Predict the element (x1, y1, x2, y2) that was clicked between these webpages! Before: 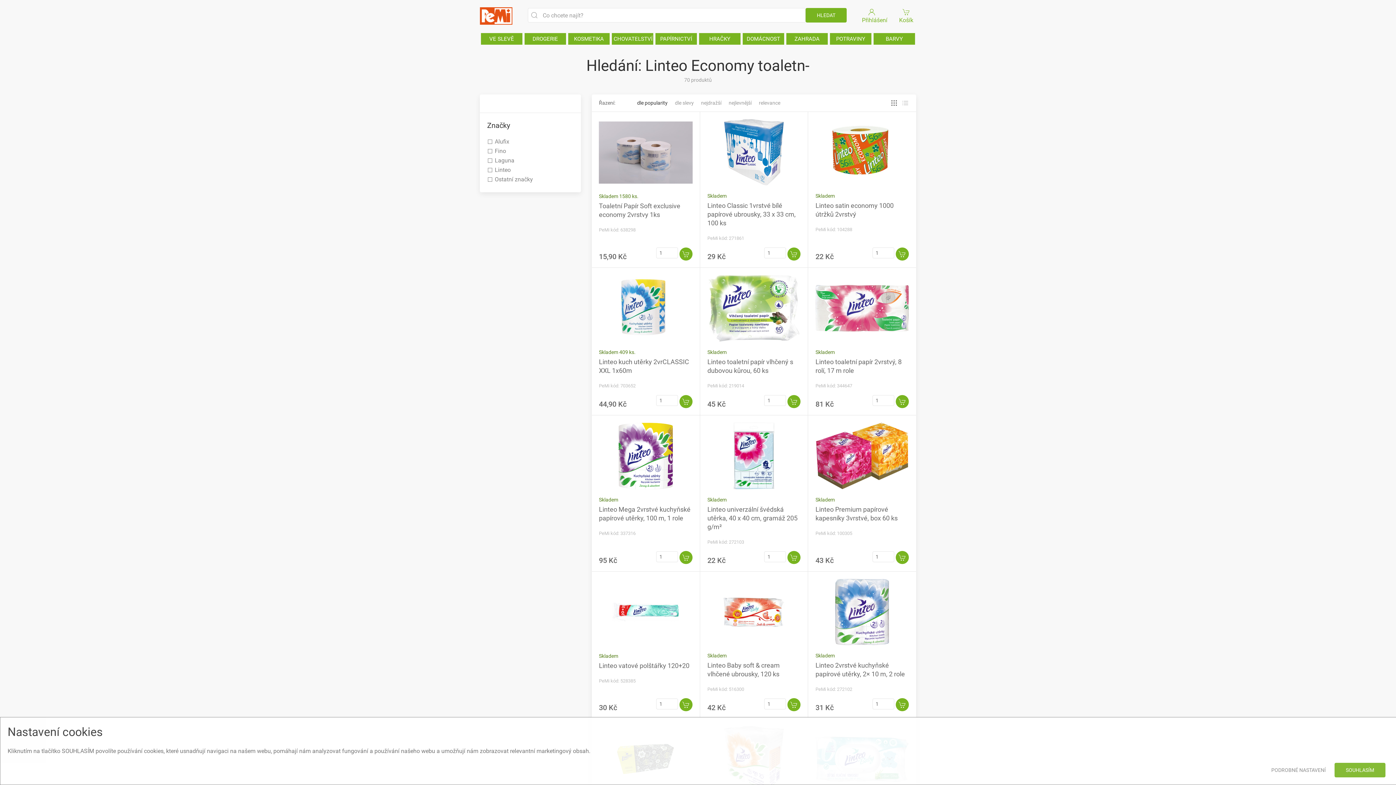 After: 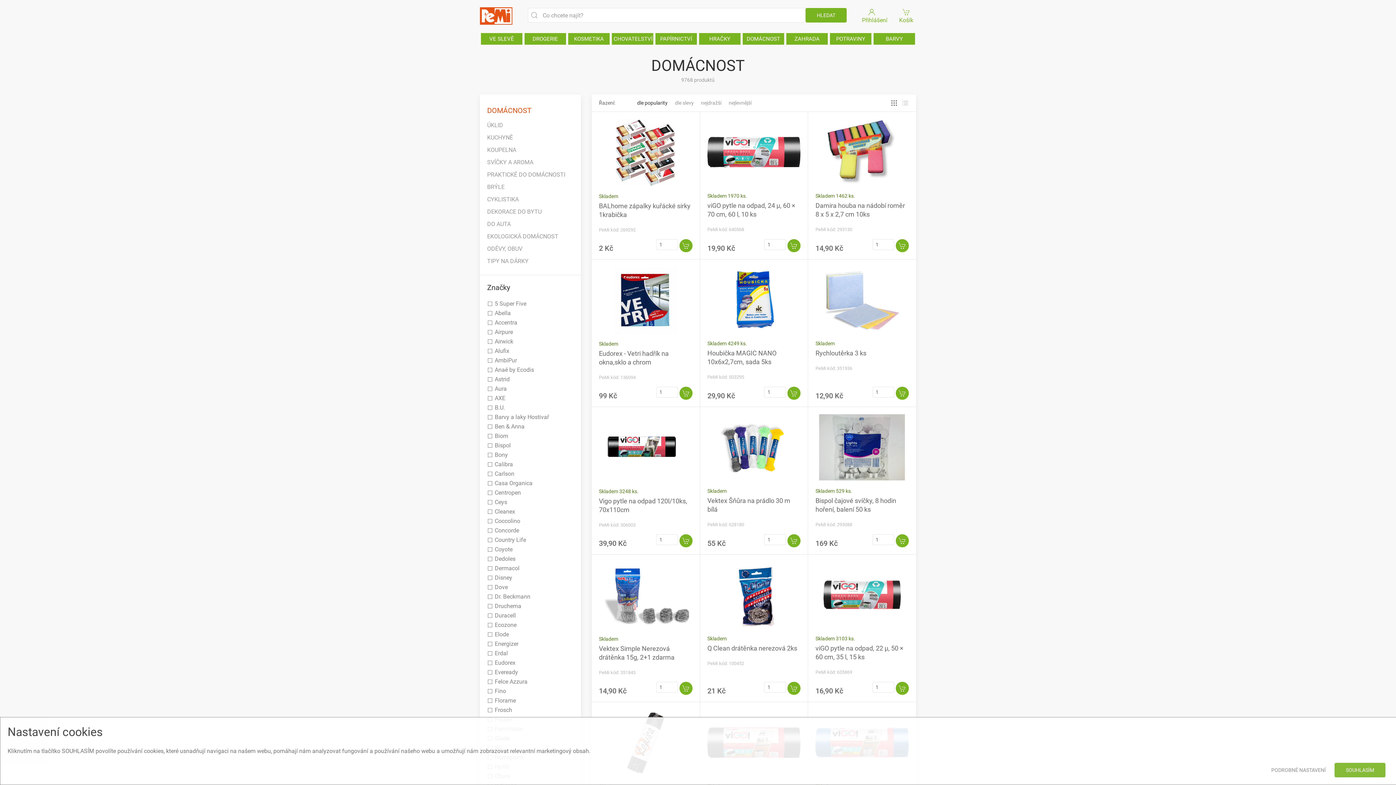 Action: bbox: (742, 33, 784, 44) label: DOMÁCNOST